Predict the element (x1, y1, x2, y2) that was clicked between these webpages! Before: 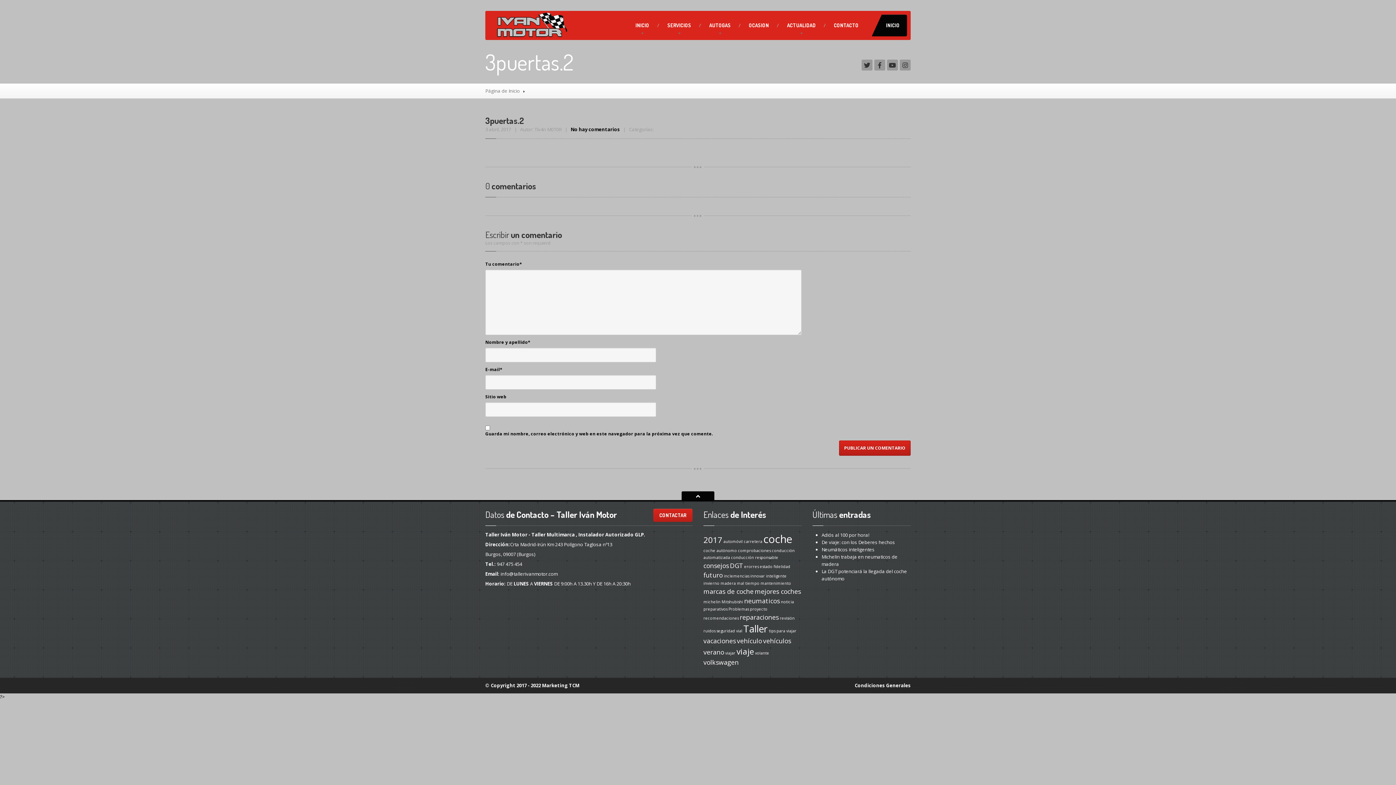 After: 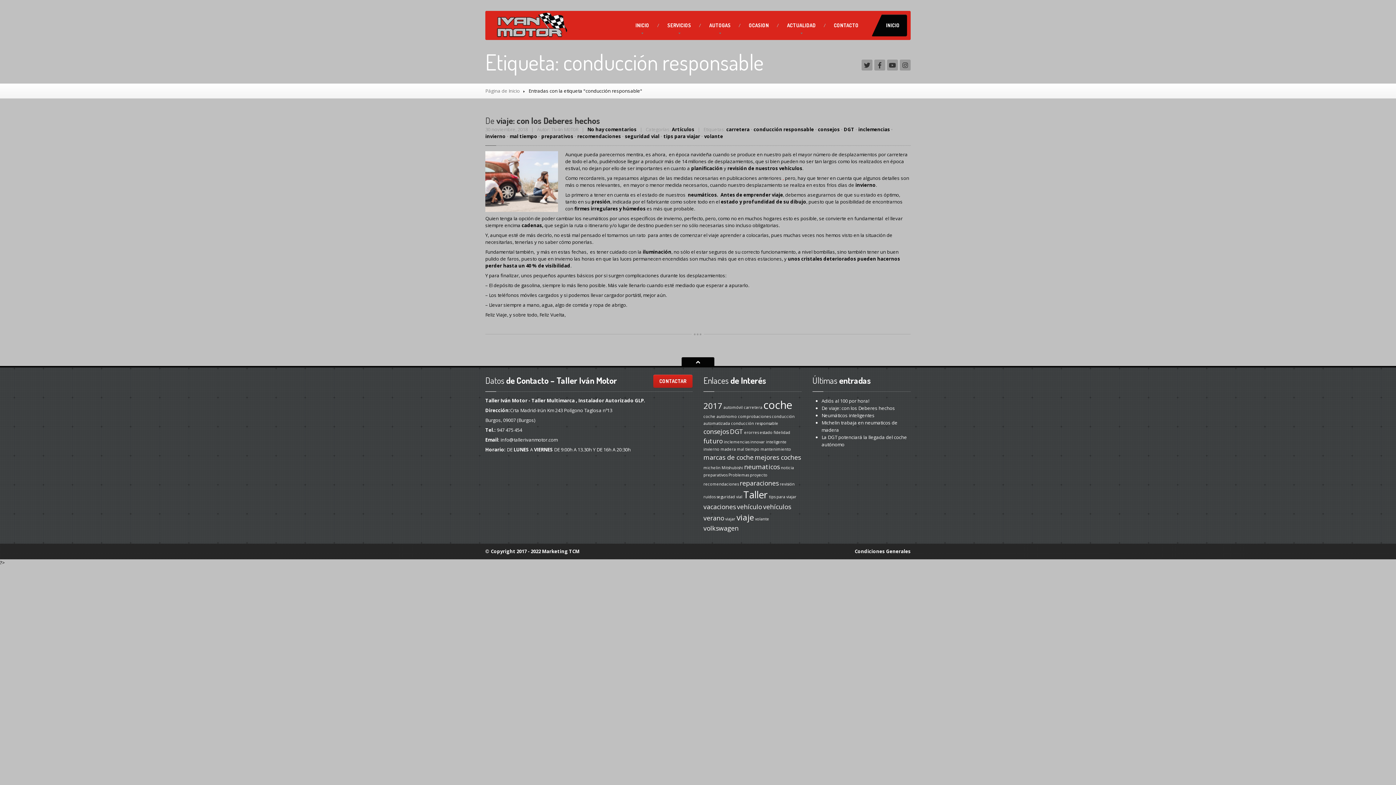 Action: bbox: (731, 555, 778, 560) label: conducción responsable (1 elemento)